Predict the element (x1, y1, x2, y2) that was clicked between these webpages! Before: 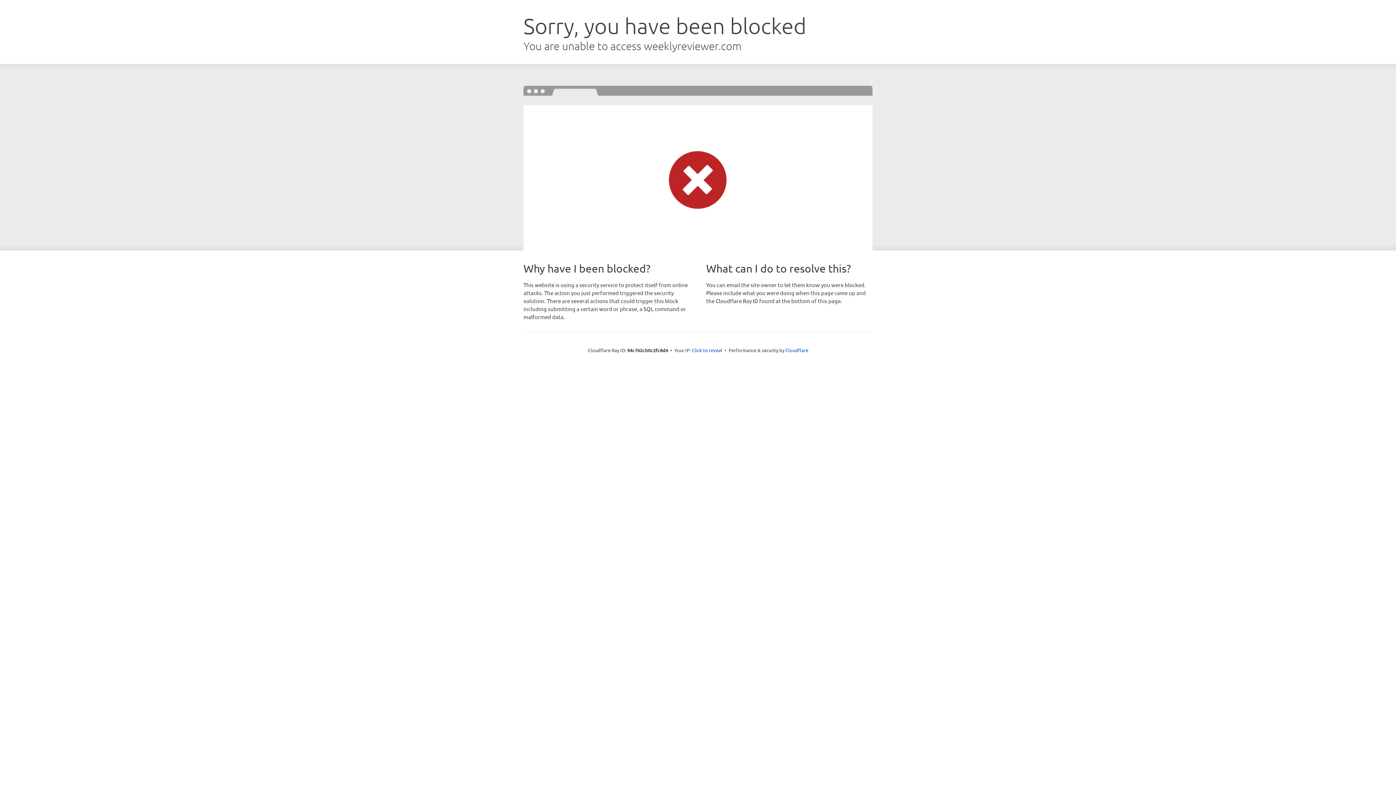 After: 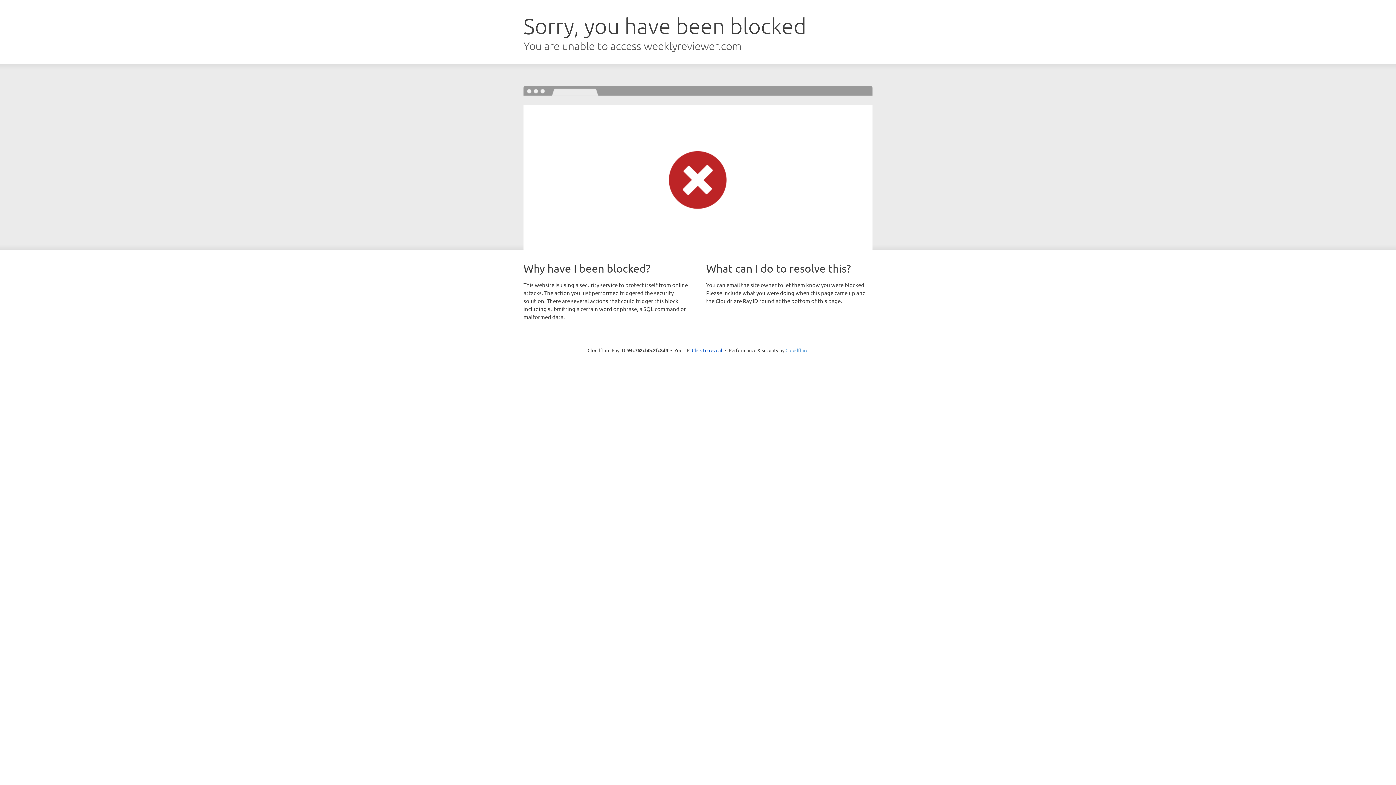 Action: label: Cloudflare bbox: (785, 347, 808, 353)